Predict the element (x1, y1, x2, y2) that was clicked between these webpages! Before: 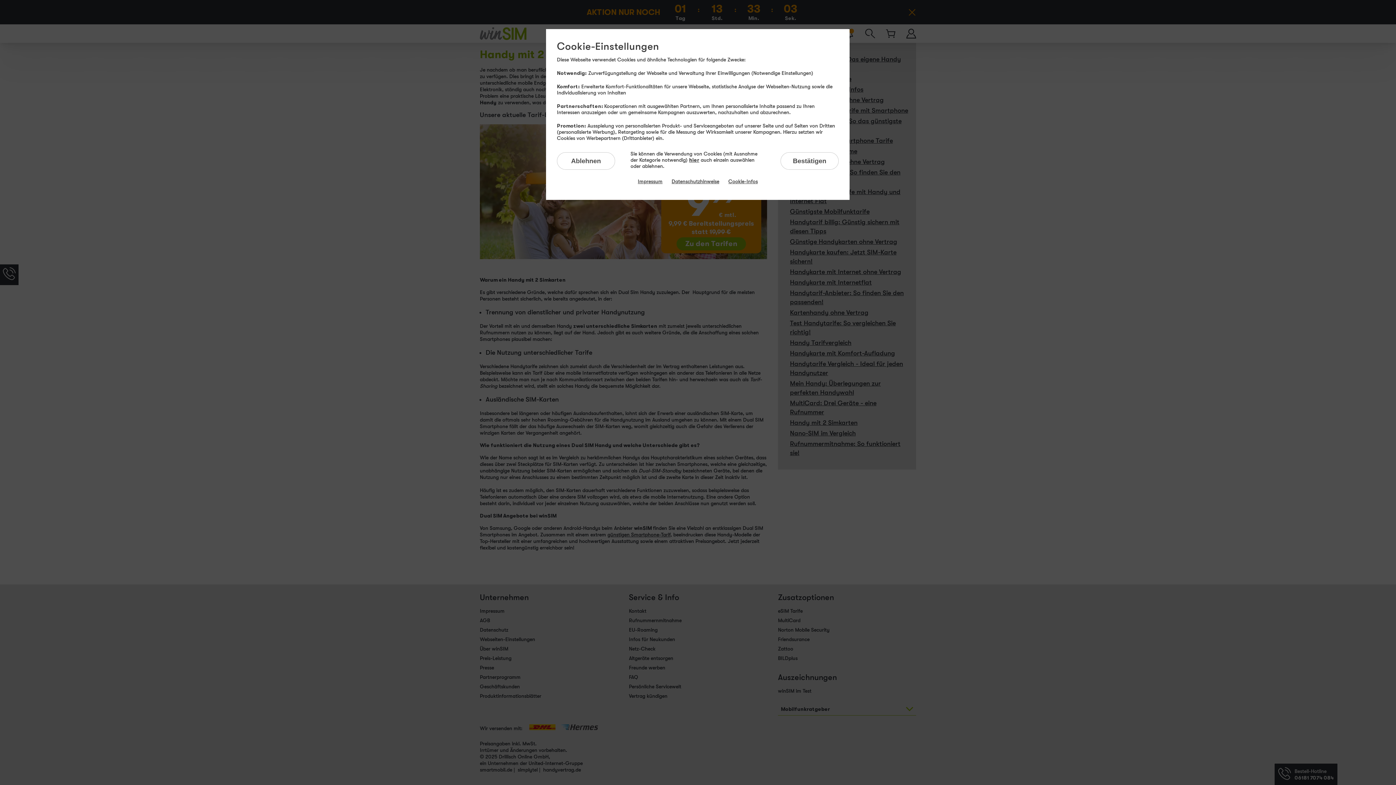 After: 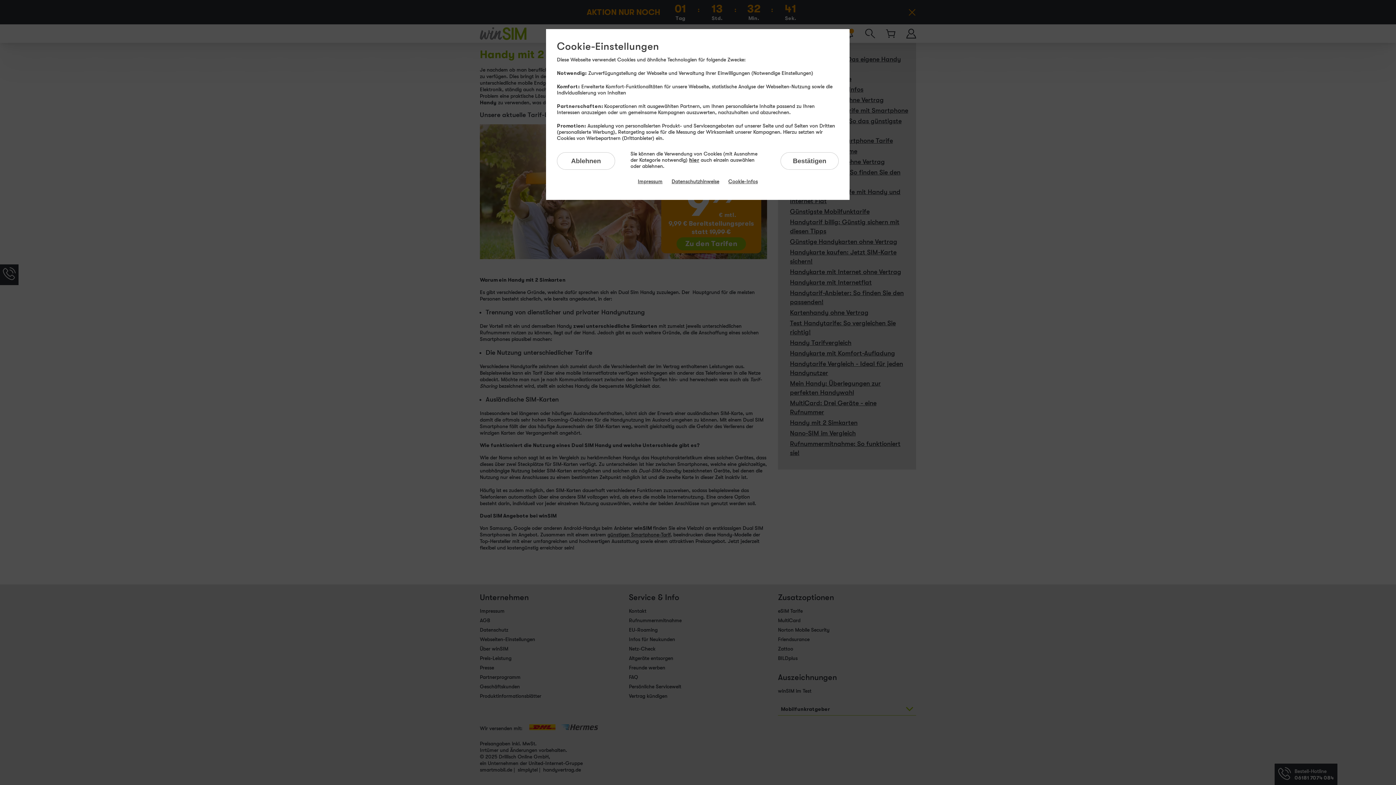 Action: bbox: (637, 178, 662, 184) label: Impressum